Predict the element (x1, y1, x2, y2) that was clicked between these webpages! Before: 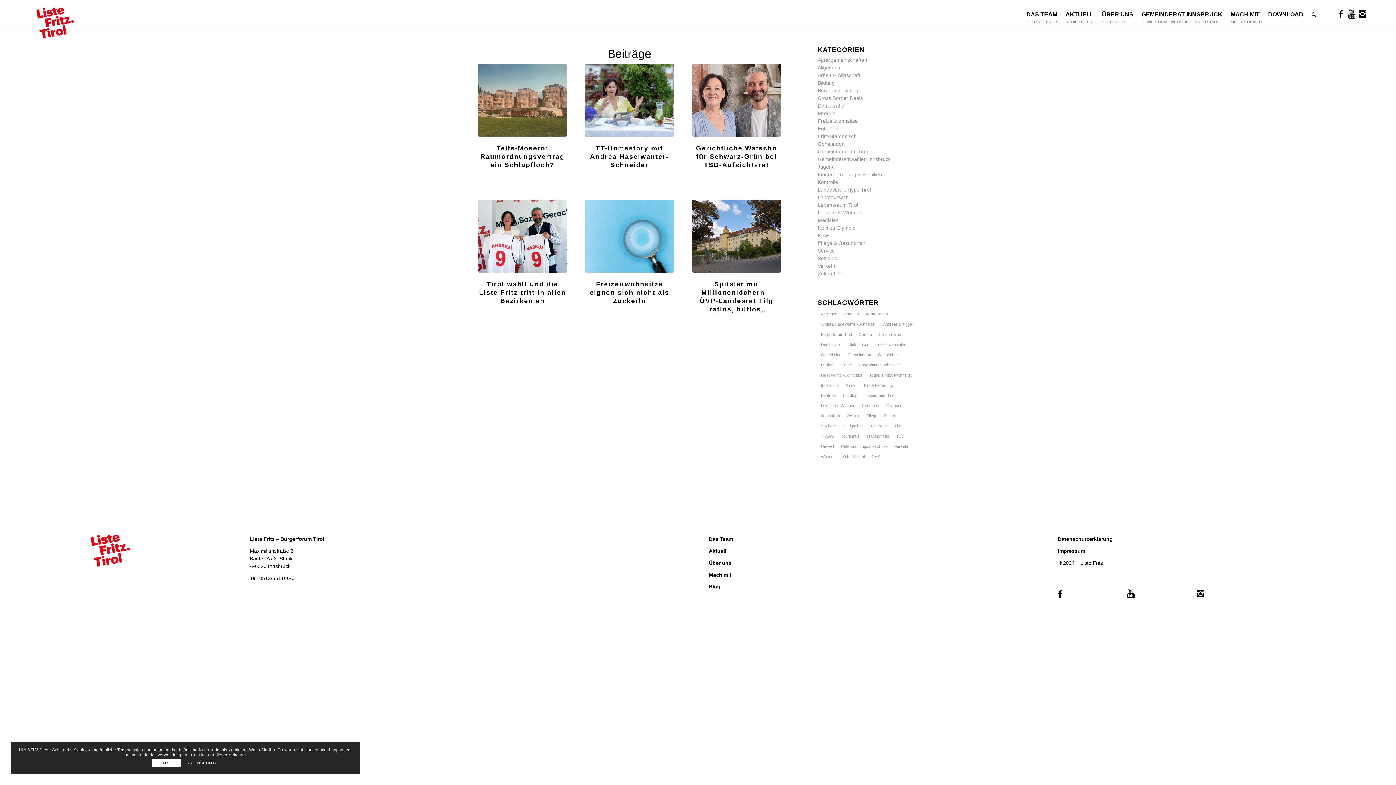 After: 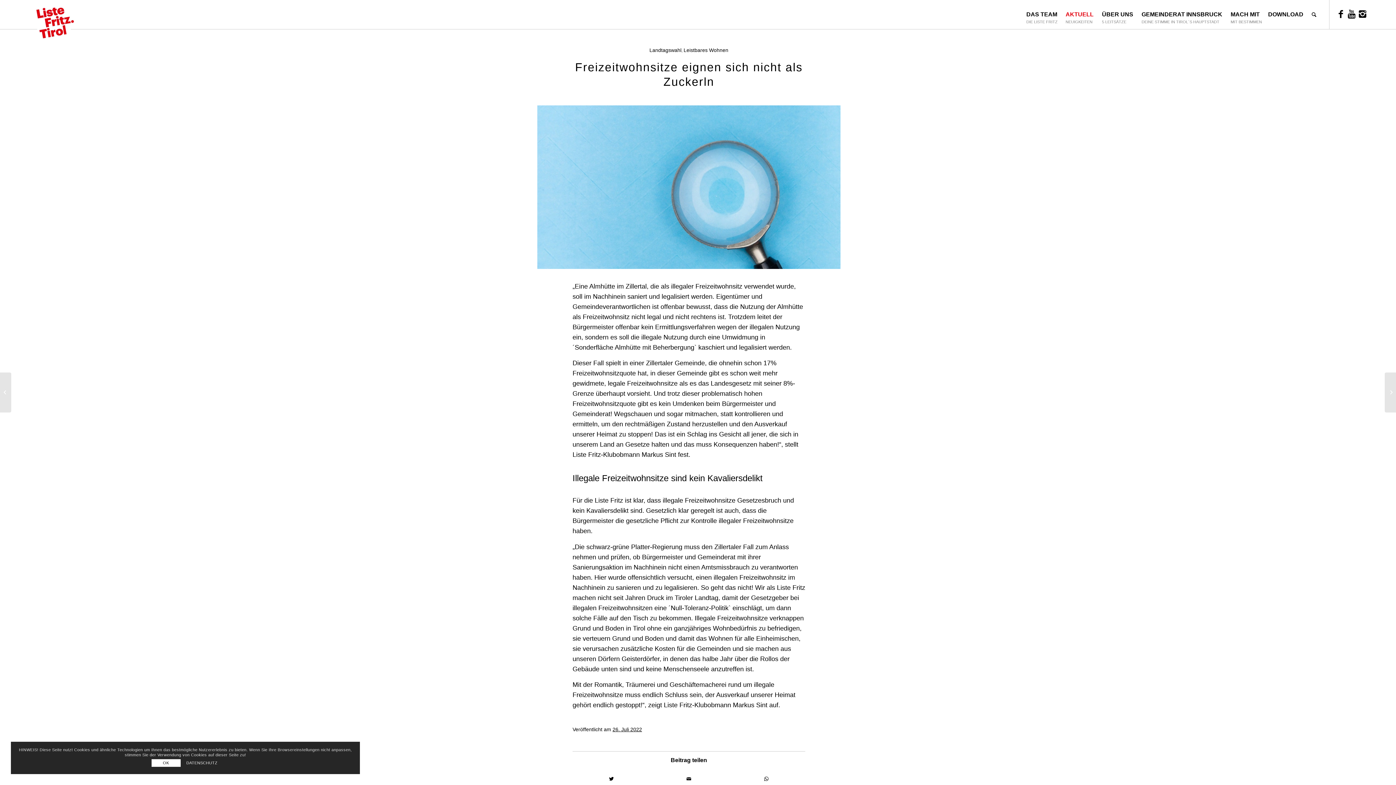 Action: bbox: (585, 280, 674, 305) label: Freizeitwohnsitze eignen sich nicht als Zuckerln